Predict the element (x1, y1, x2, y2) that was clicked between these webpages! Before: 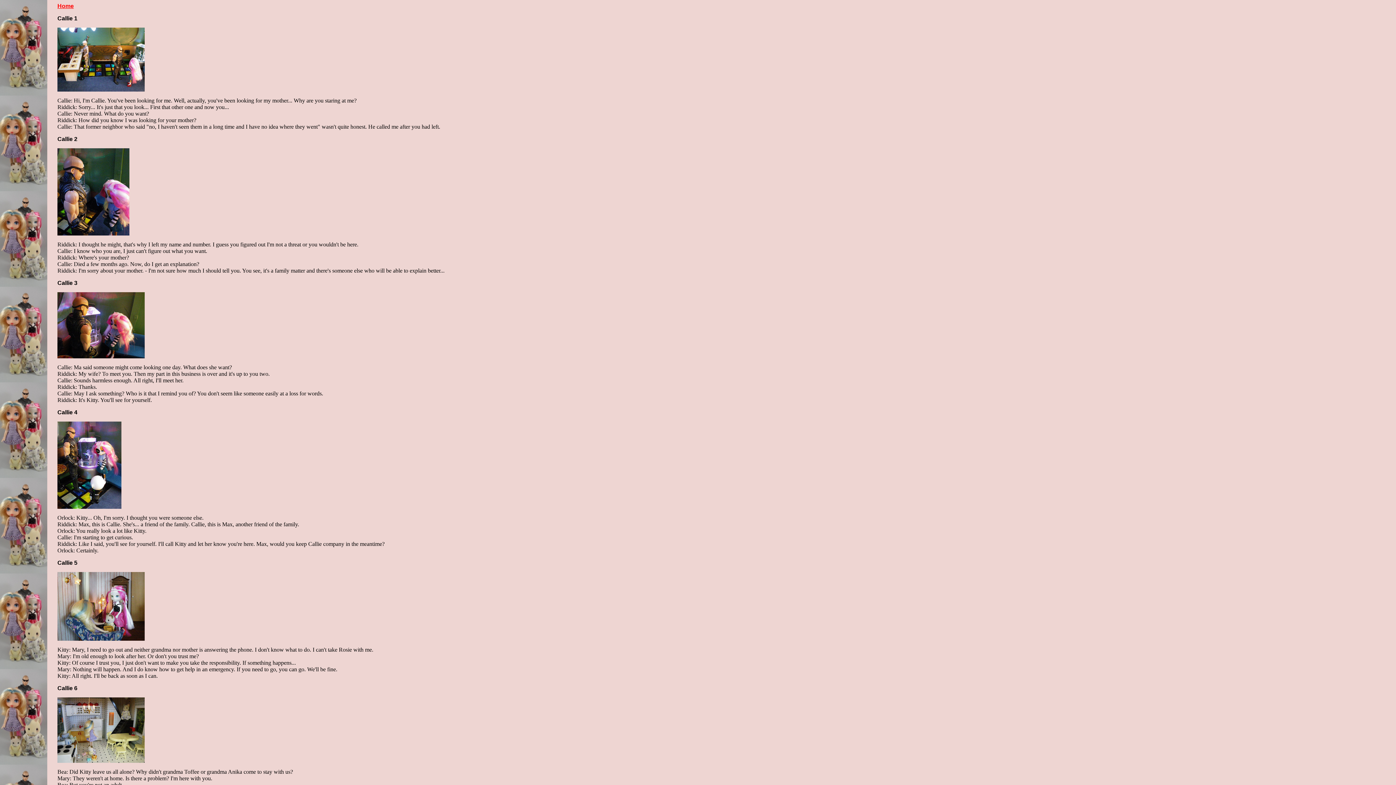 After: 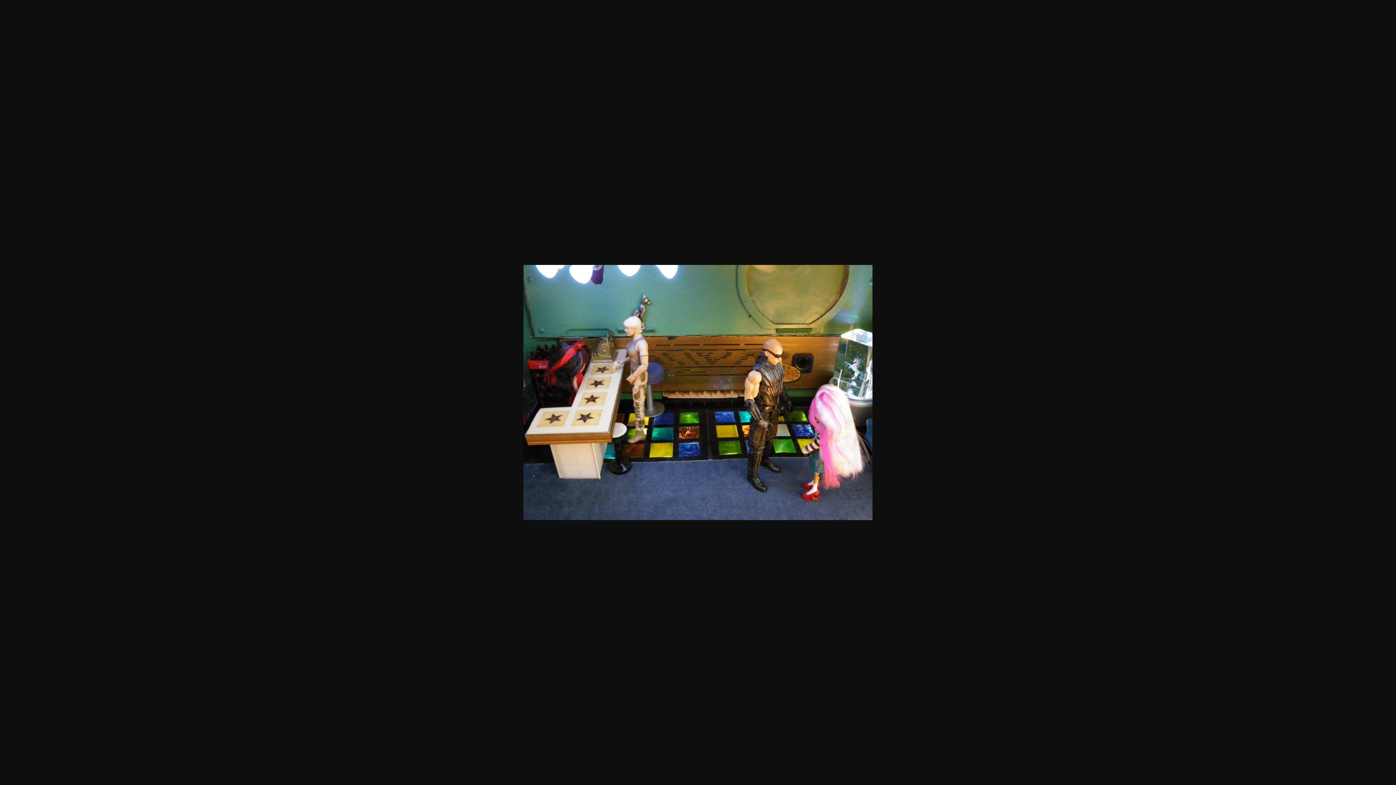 Action: bbox: (57, 86, 144, 92)